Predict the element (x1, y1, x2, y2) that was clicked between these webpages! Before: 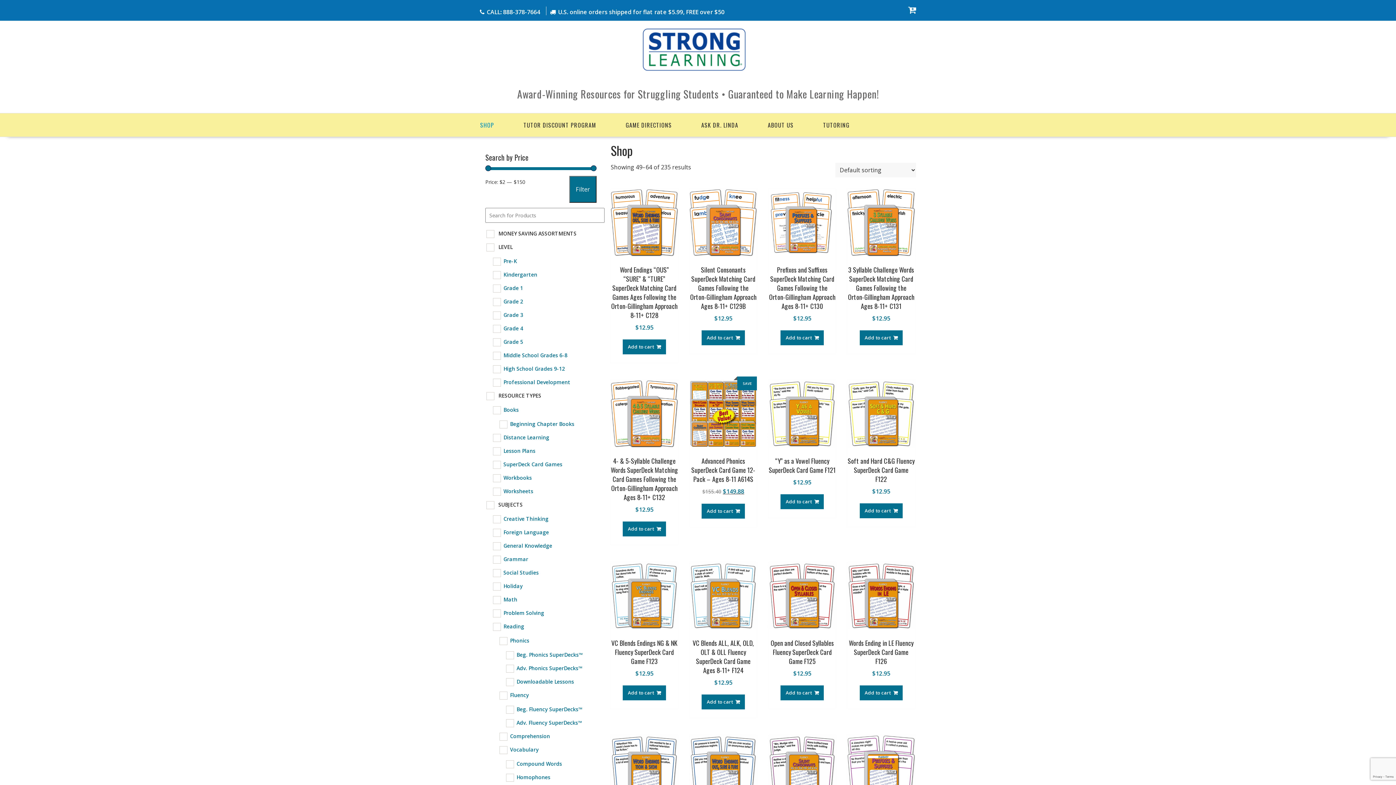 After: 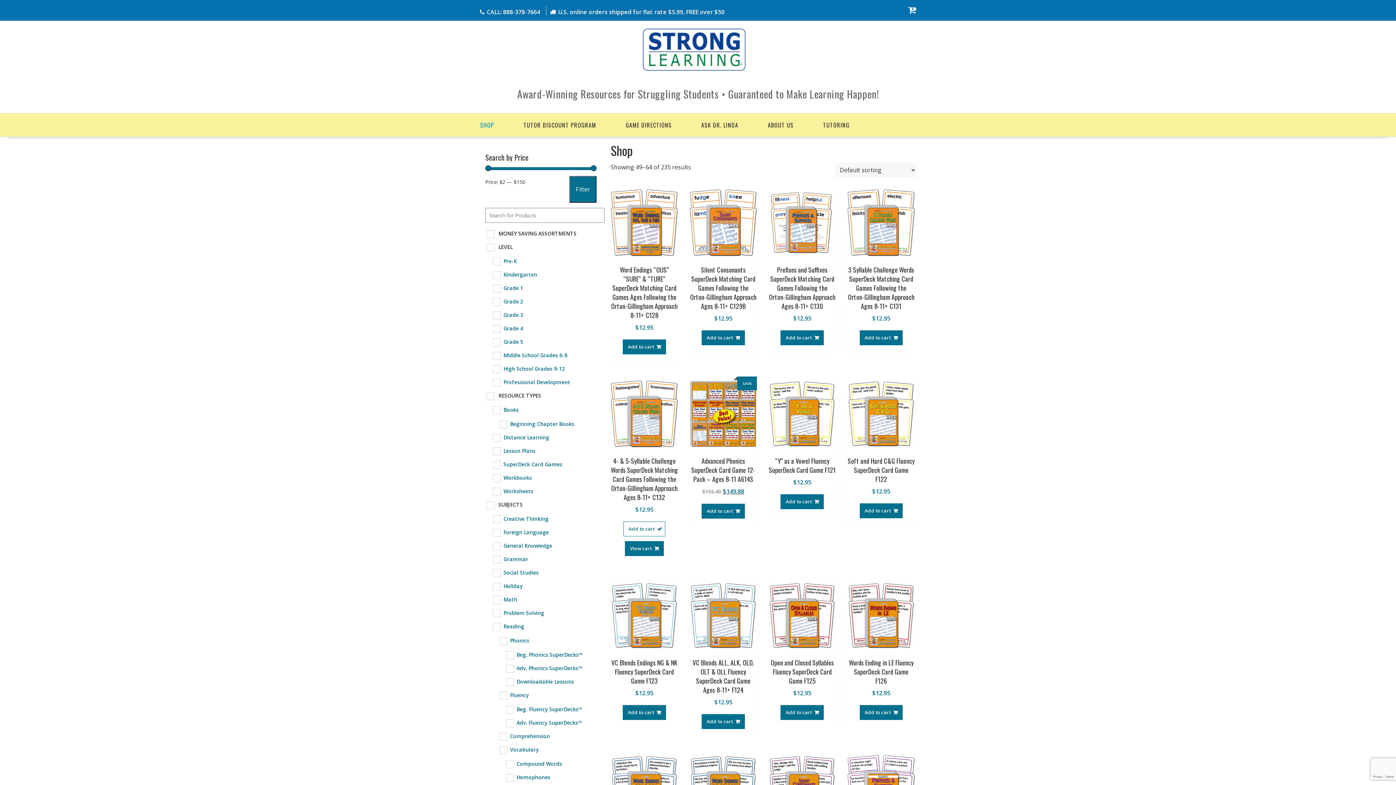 Action: label: Add to cart: “4- & 5-Syllable Challenge Words SuperDeck Matching Card Games Following the Orton-Gillingham Approach Ages 8-11+ C132” bbox: (622, 521, 666, 536)